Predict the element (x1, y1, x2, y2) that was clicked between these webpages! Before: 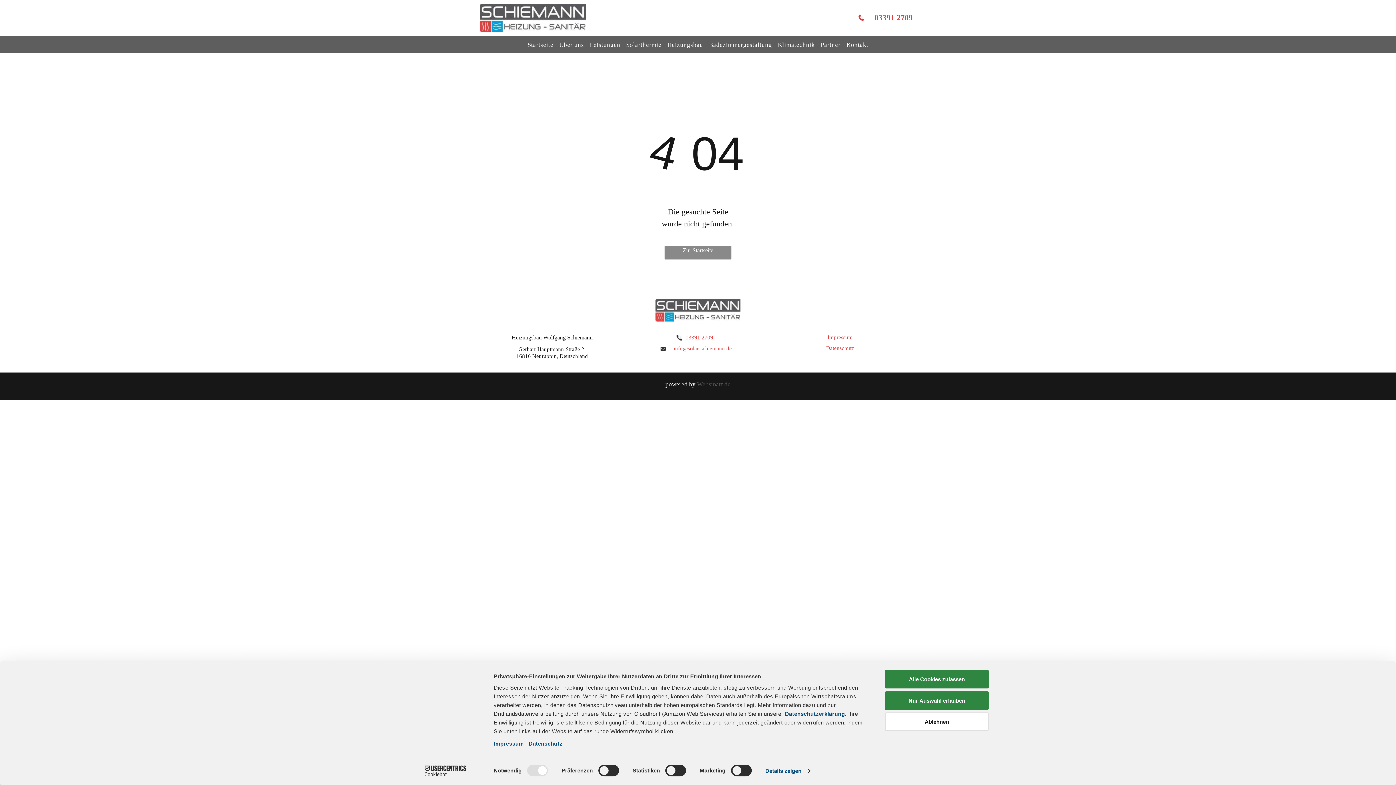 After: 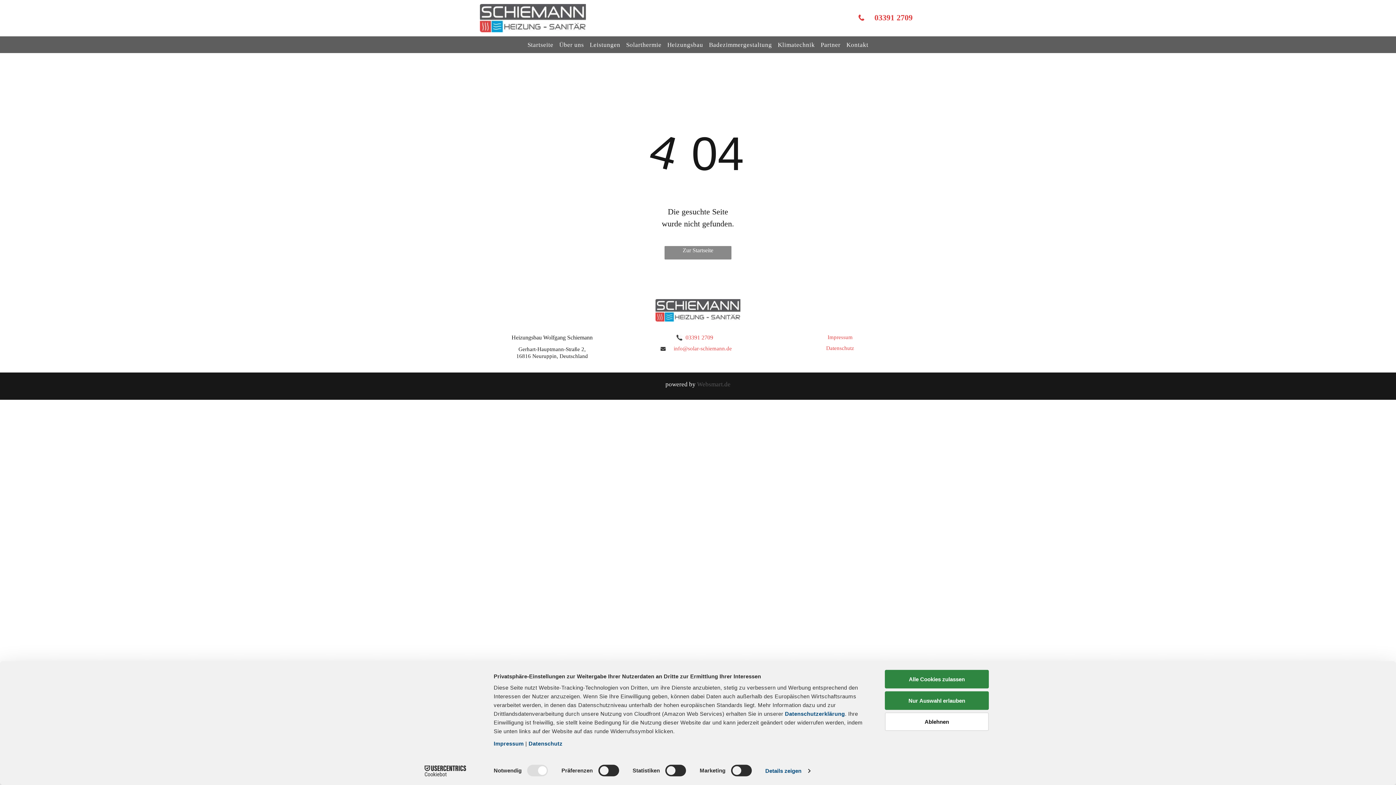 Action: bbox: (413, 765, 477, 776) label: Cookiebot - opens in a new window